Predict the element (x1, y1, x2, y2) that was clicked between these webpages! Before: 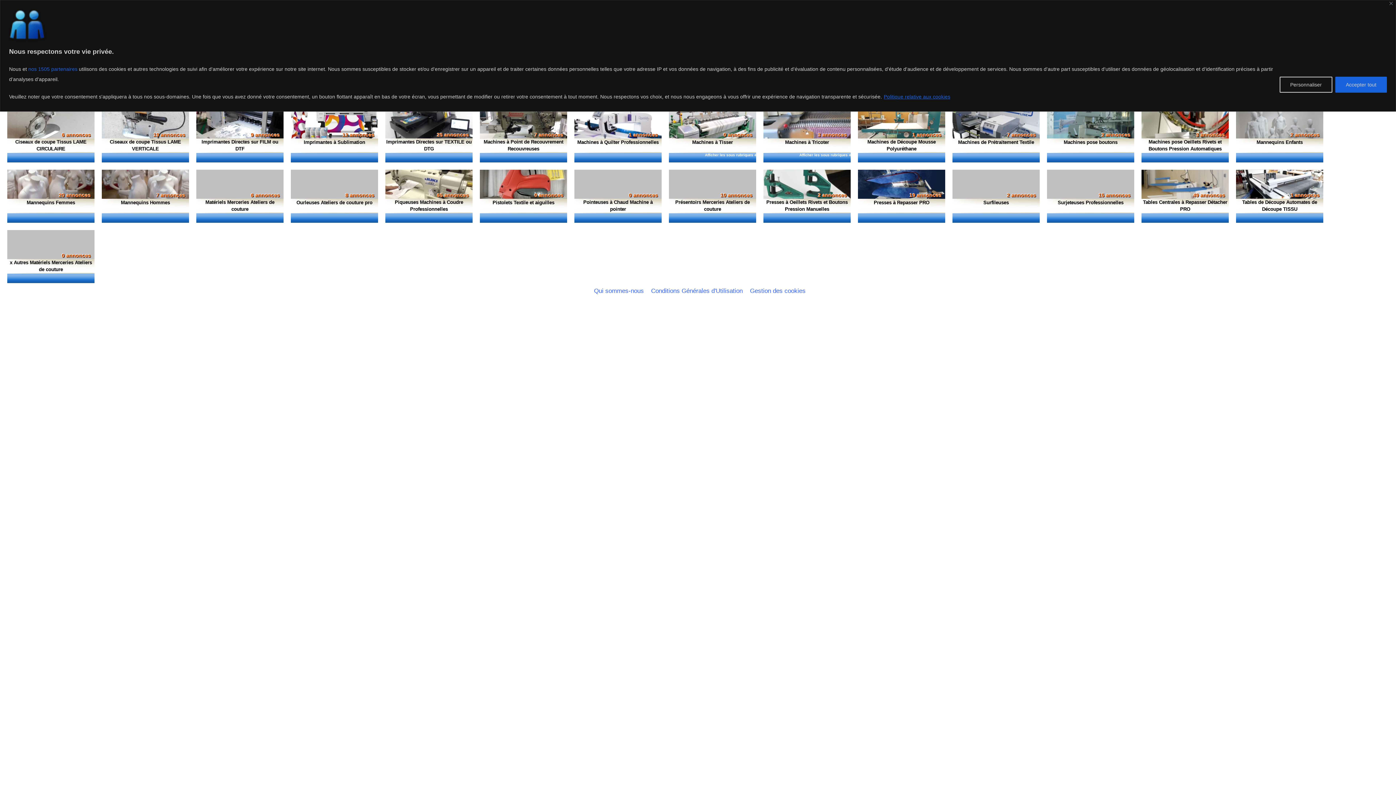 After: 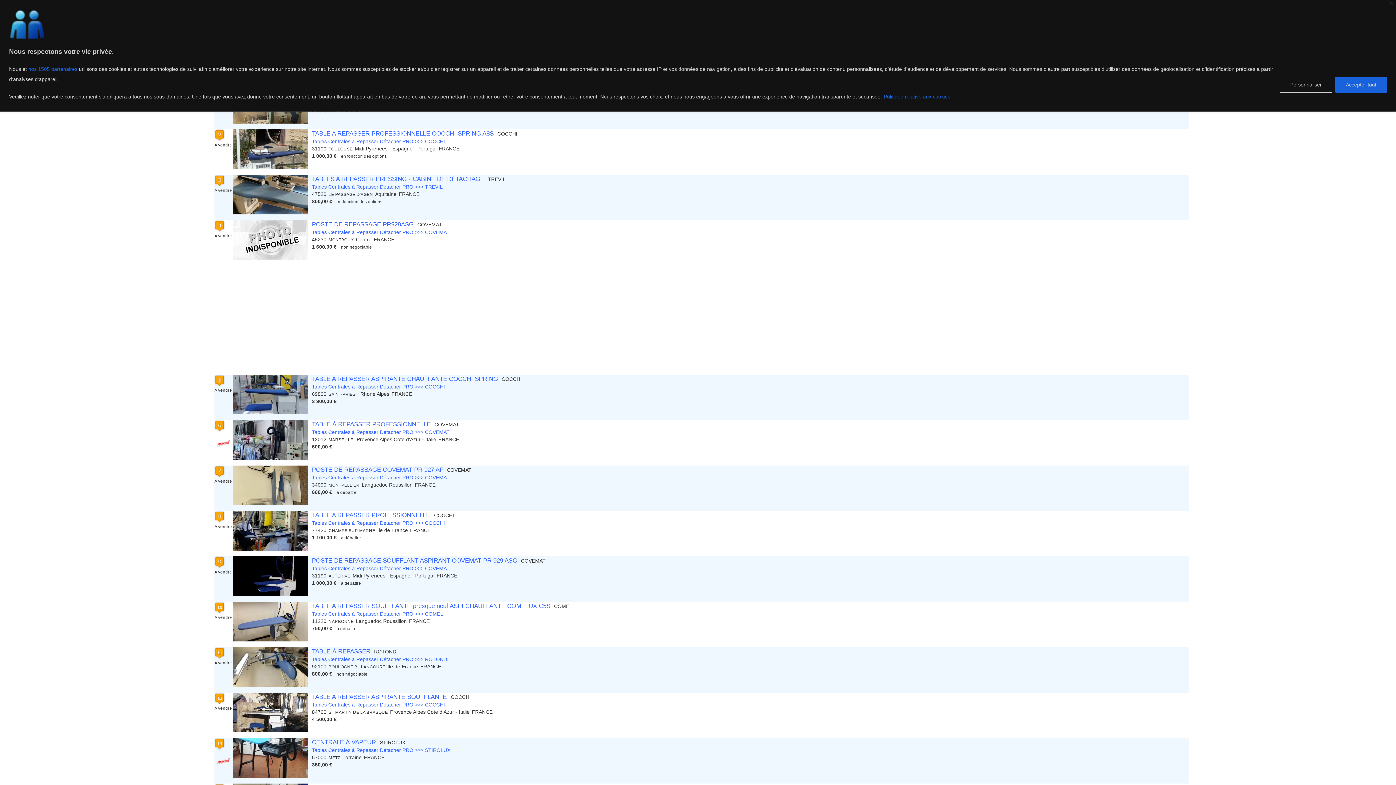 Action: label: Tables Centrales à Repasser Détacher PRO bbox: (1142, 198, 1228, 212)